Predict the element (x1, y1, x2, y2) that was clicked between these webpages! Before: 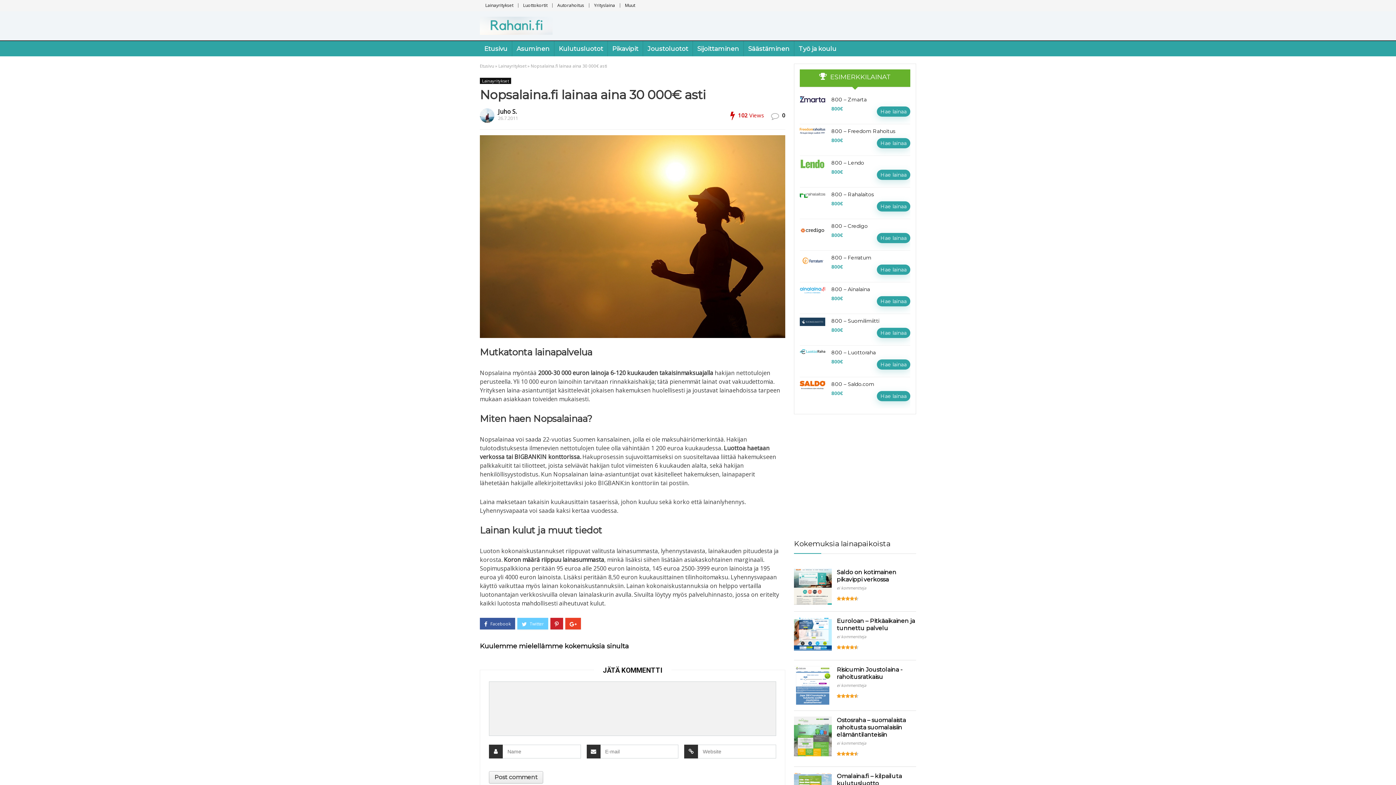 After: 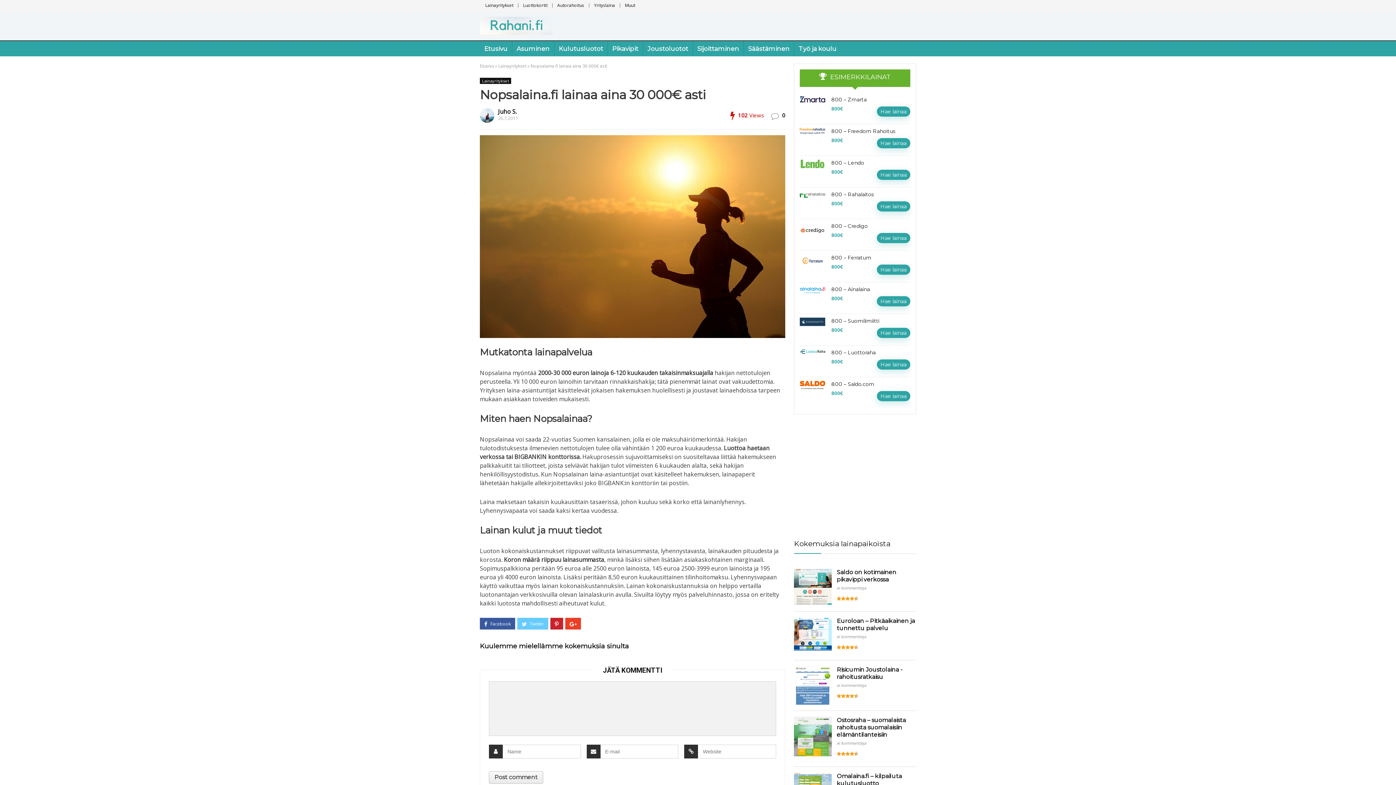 Action: label: Hae lainaa bbox: (877, 296, 910, 306)